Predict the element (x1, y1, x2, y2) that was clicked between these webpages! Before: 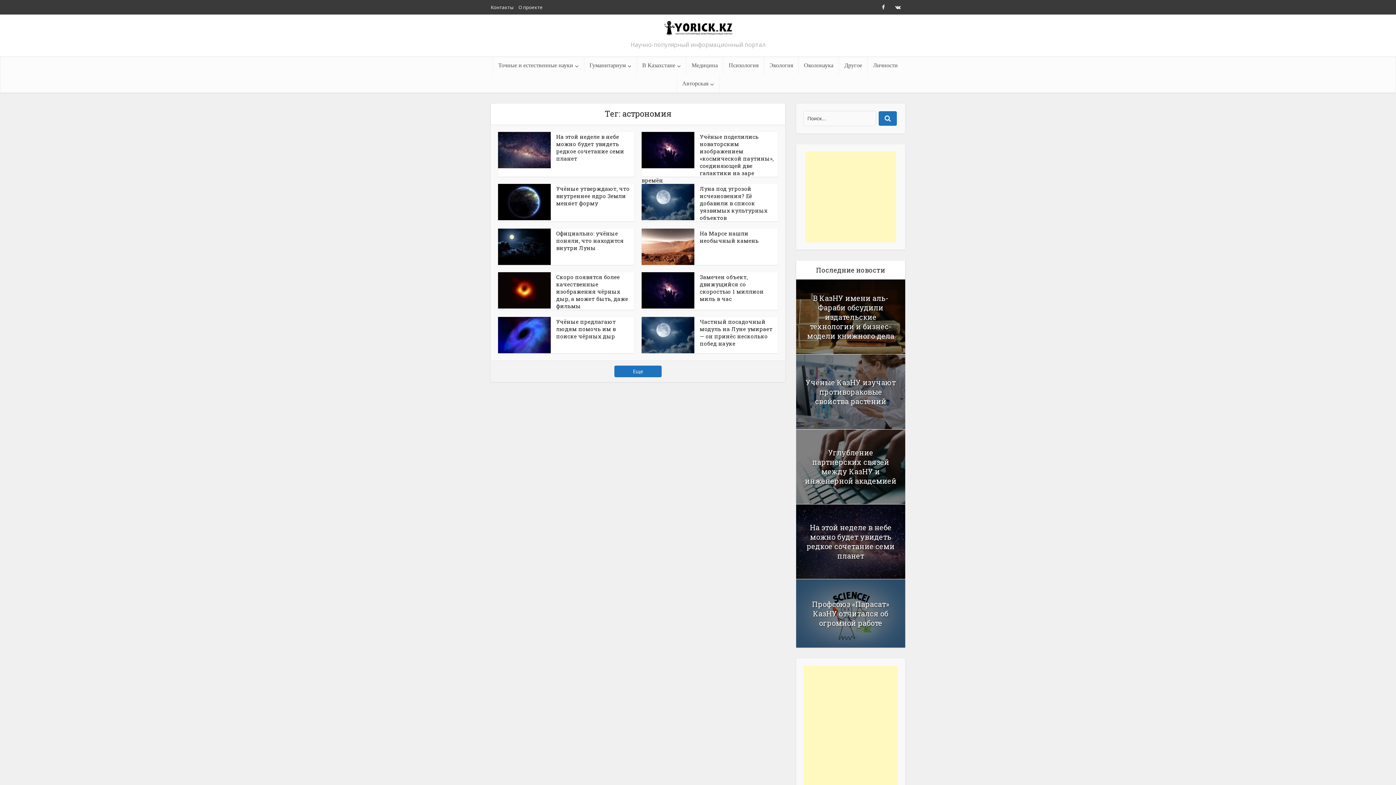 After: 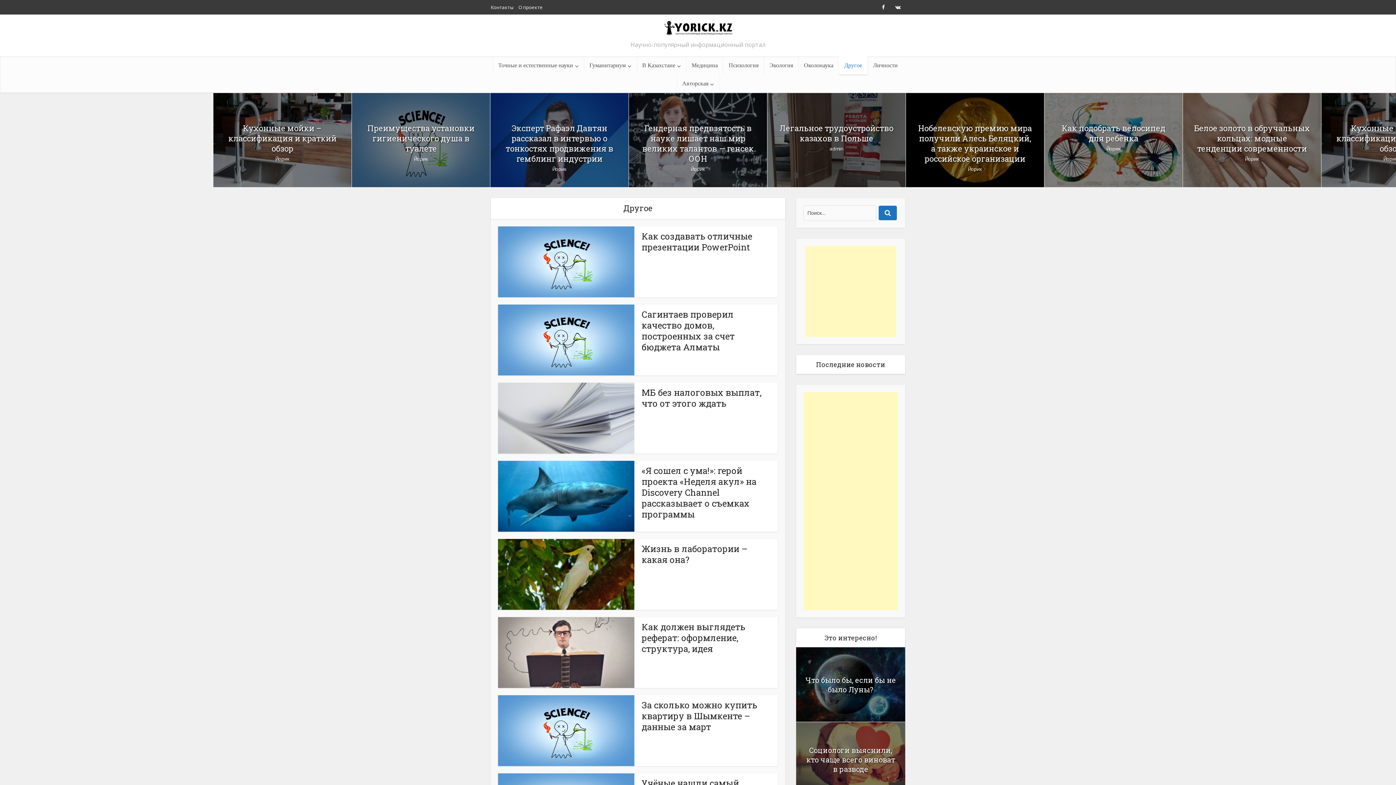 Action: bbox: (839, 56, 867, 74) label: Другое